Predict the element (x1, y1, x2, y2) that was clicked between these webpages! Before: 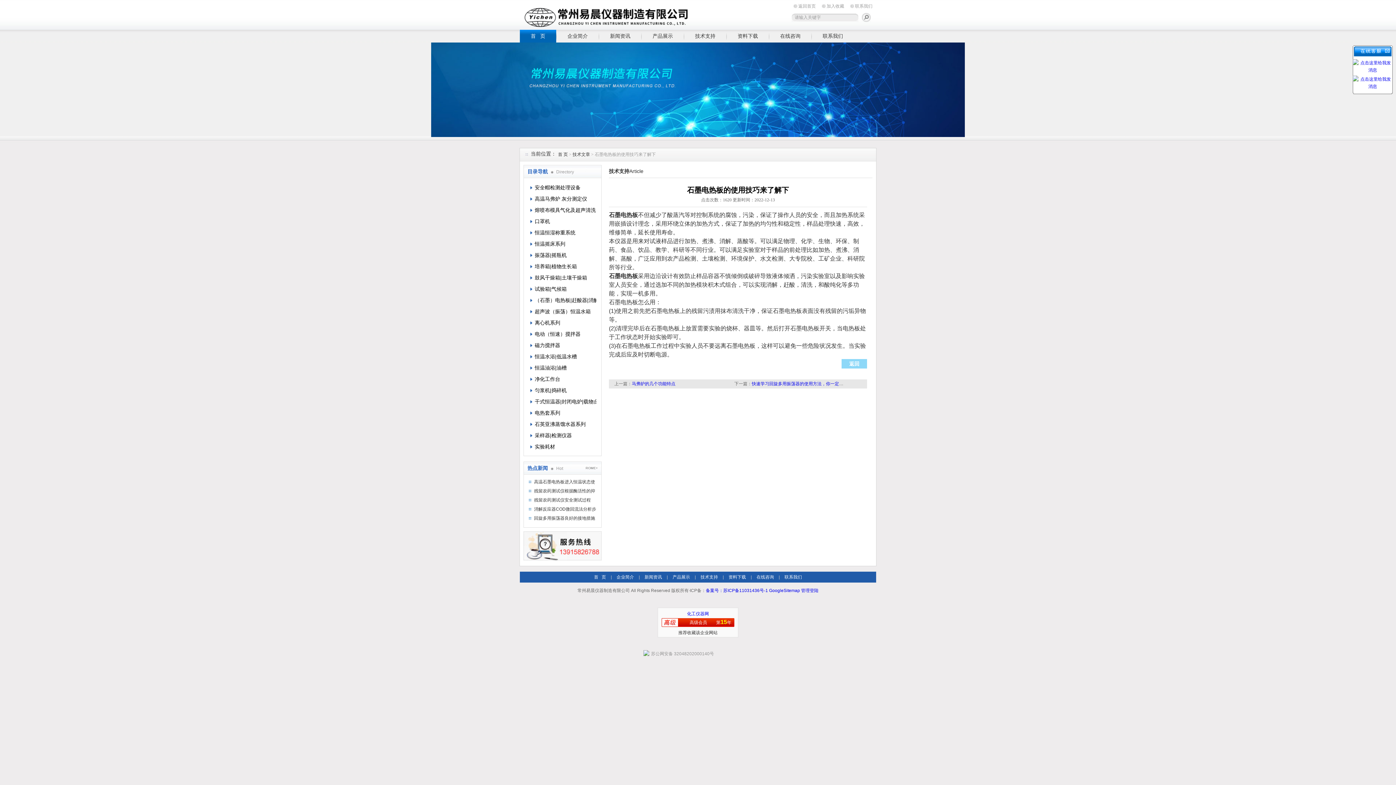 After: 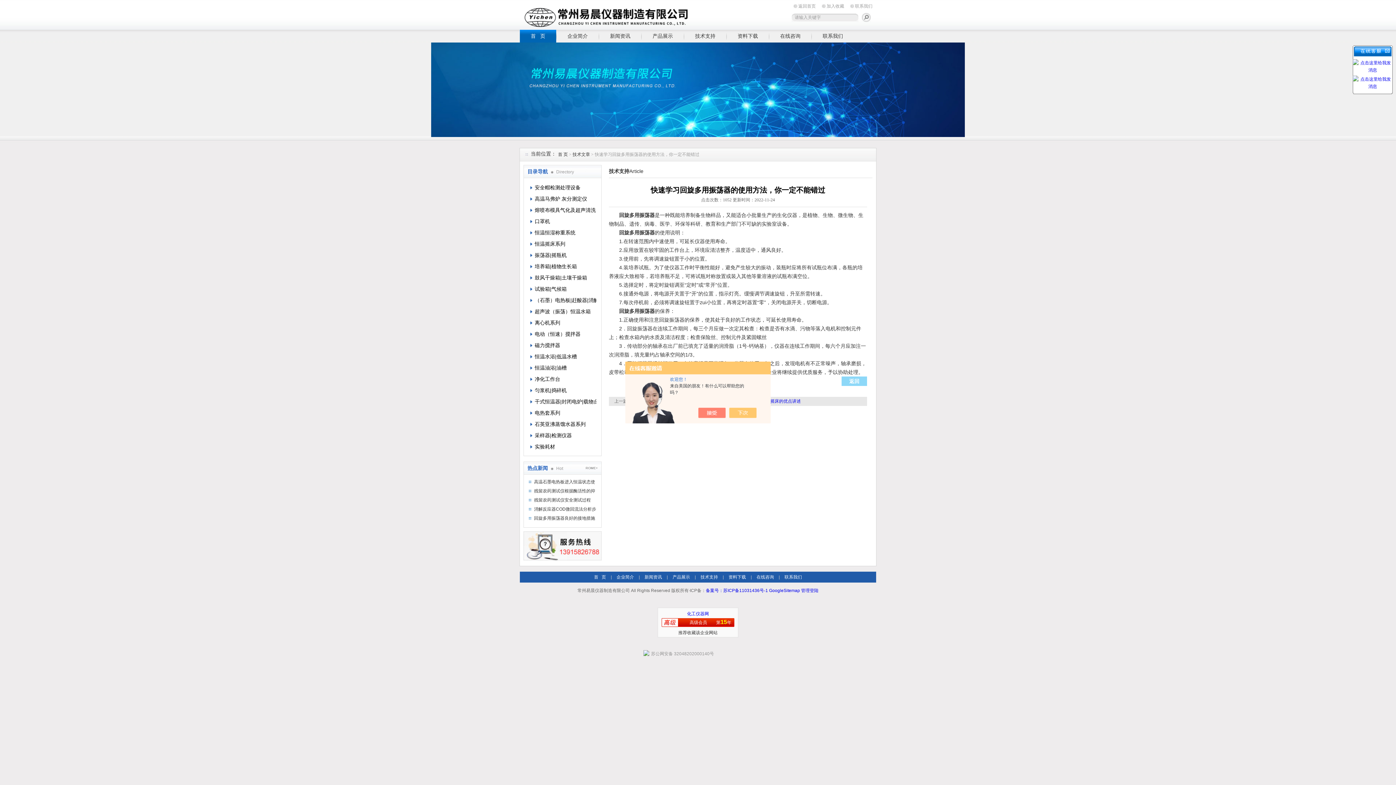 Action: label: 快速学习回旋多用振荡器的使用方法，你一定不能错过 bbox: (752, 381, 856, 386)